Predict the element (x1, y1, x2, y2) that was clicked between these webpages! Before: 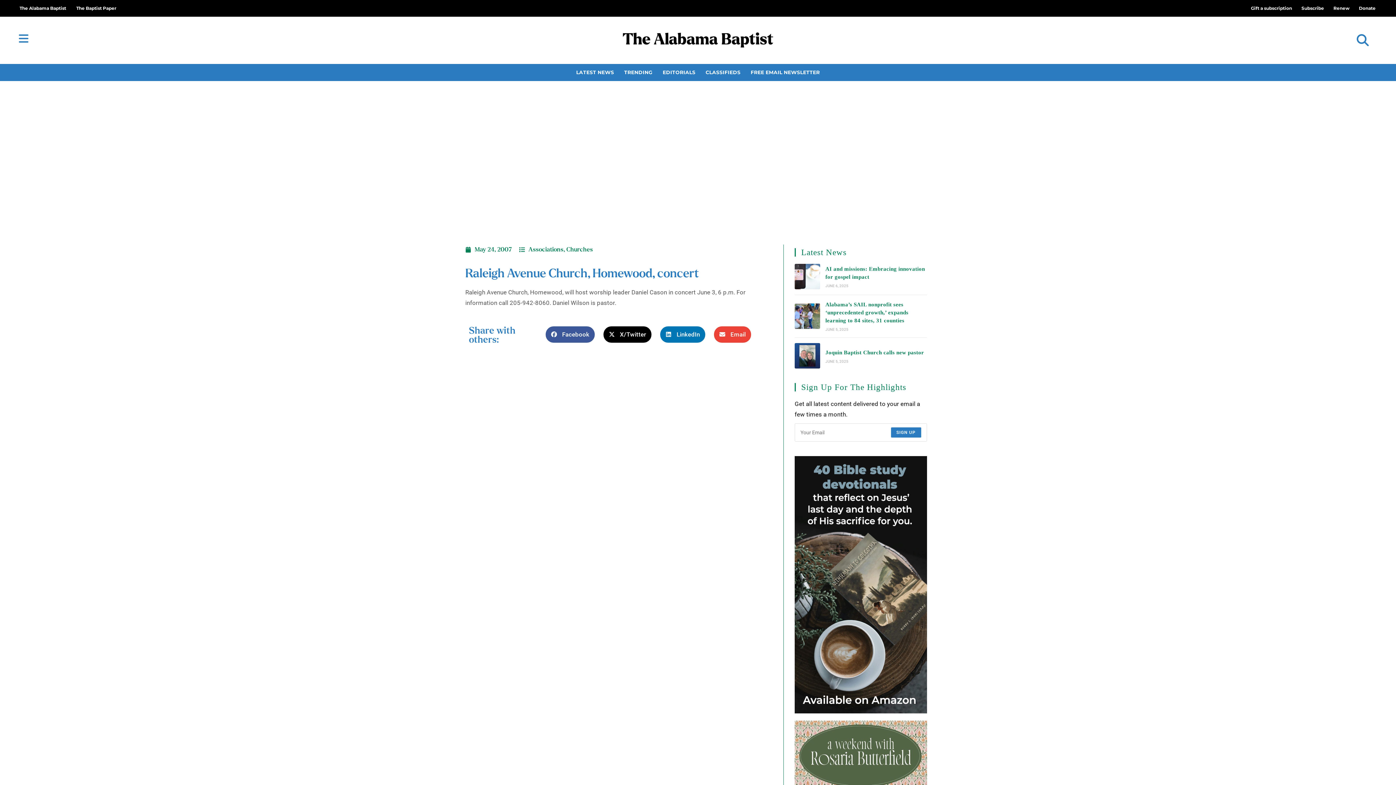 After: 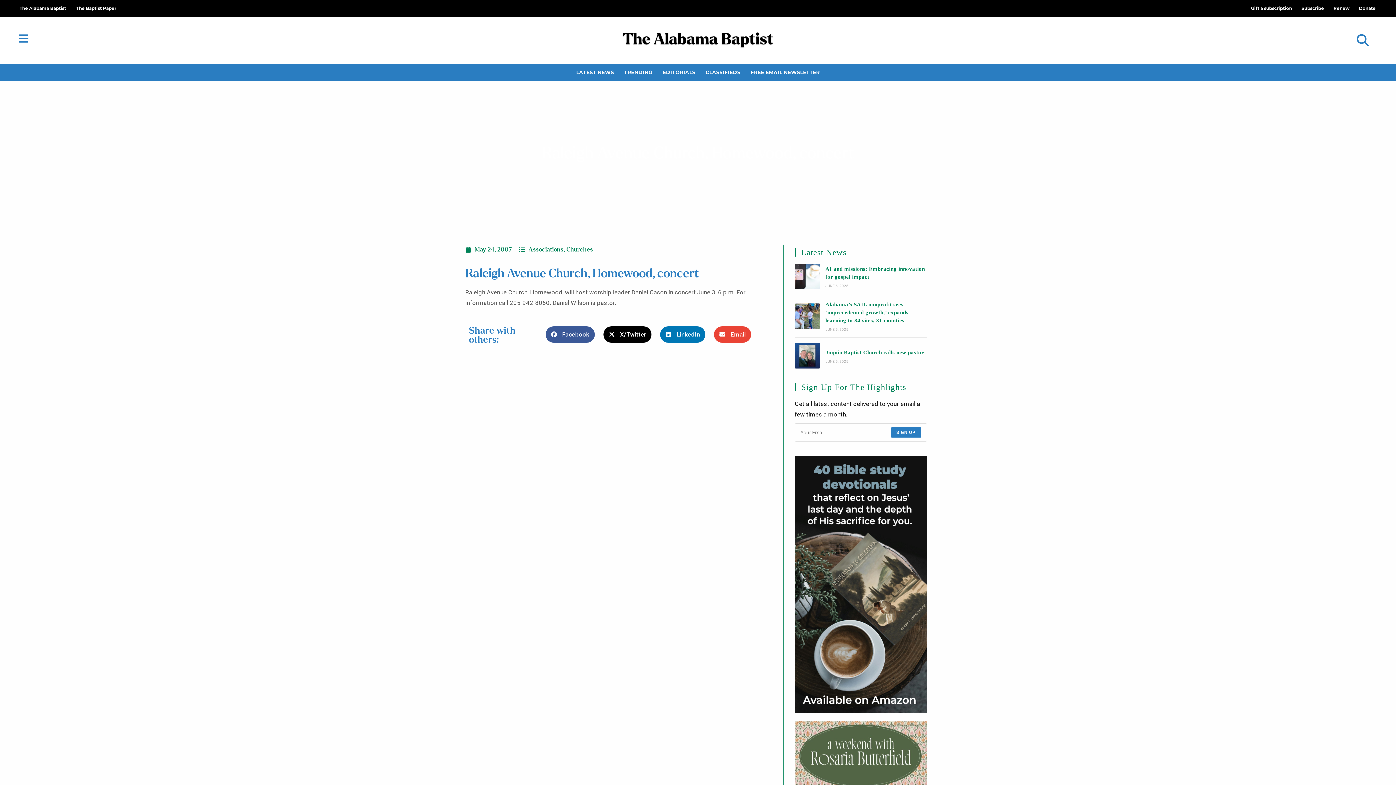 Action: label: Share on x-twitter bbox: (603, 326, 651, 342)